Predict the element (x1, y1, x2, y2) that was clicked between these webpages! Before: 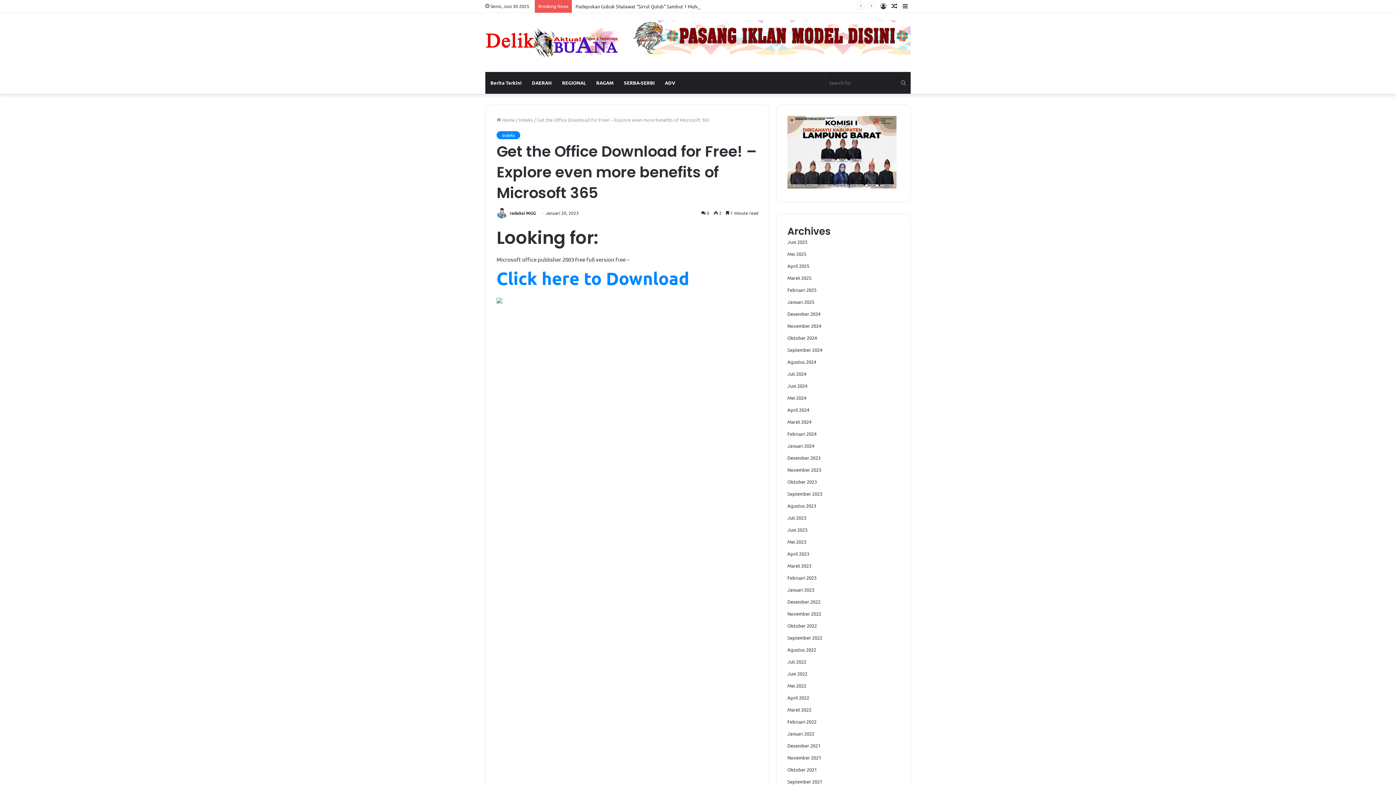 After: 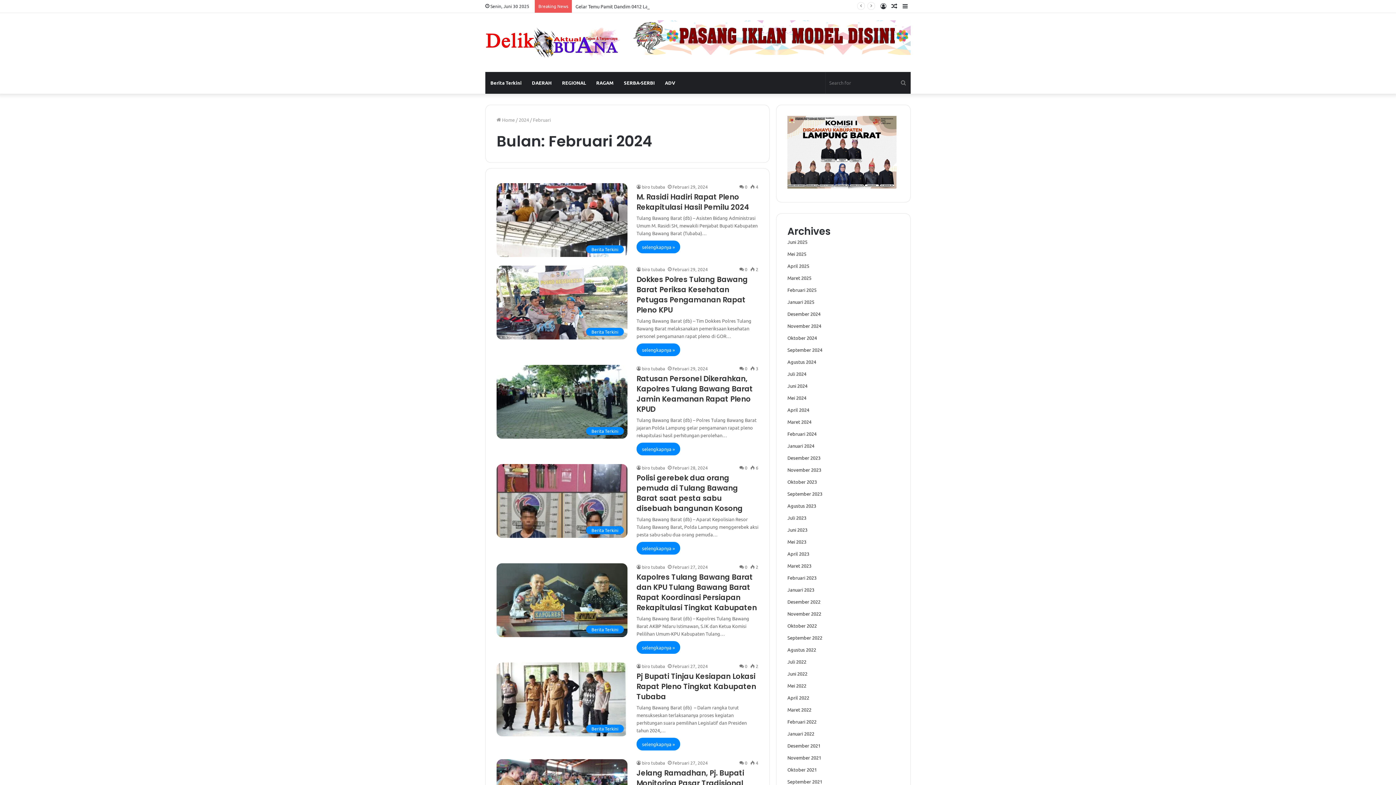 Action: bbox: (787, 430, 816, 437) label: Februari 2024